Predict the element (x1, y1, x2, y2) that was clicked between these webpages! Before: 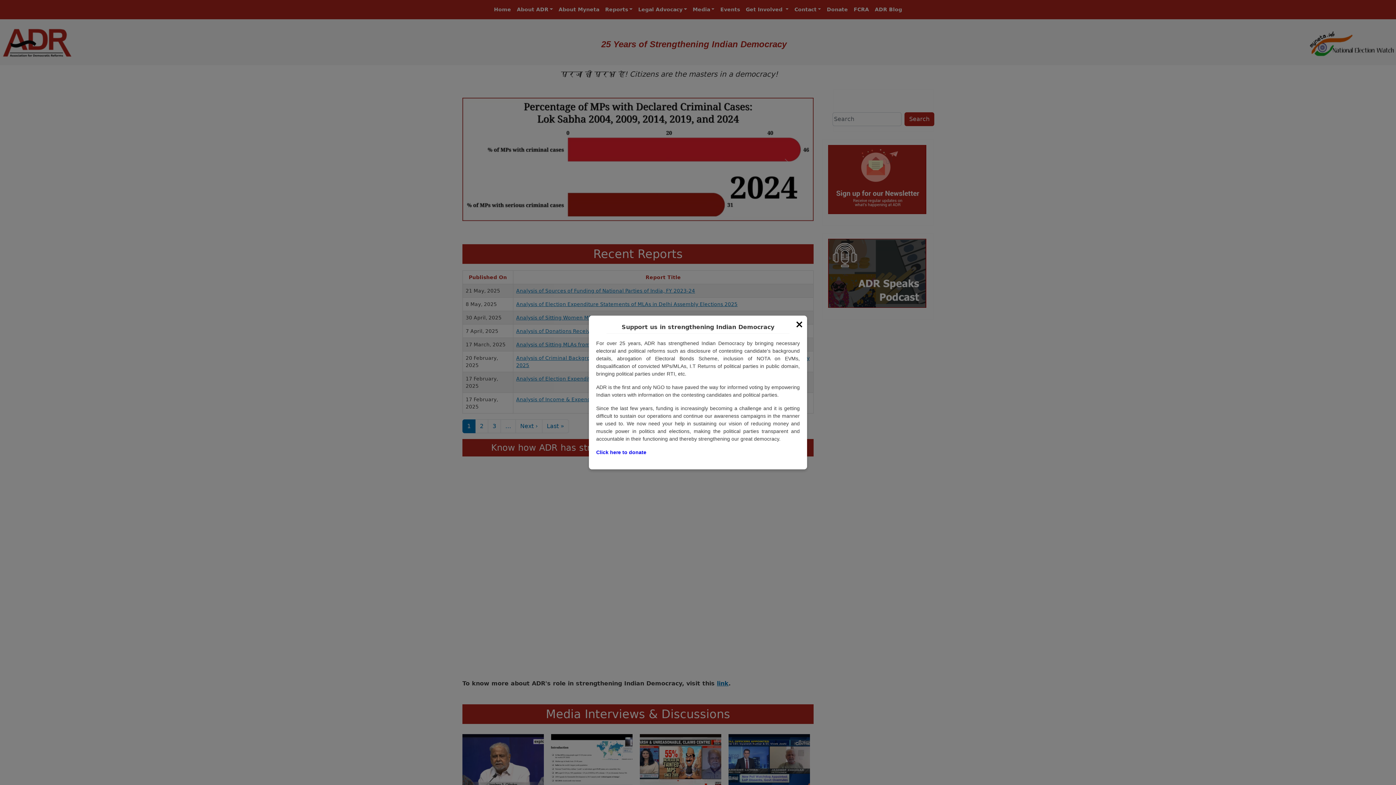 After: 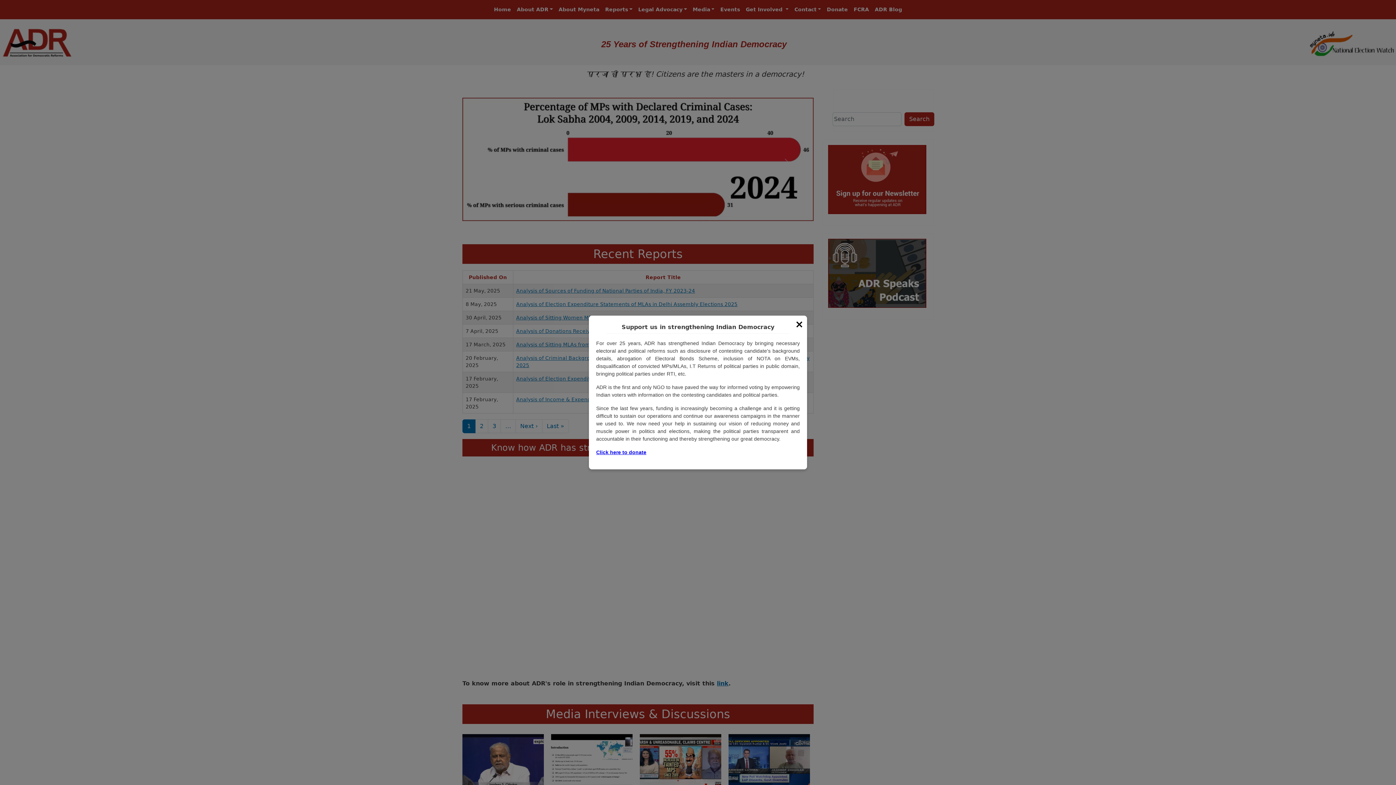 Action: bbox: (596, 449, 646, 455) label: Click here to donate